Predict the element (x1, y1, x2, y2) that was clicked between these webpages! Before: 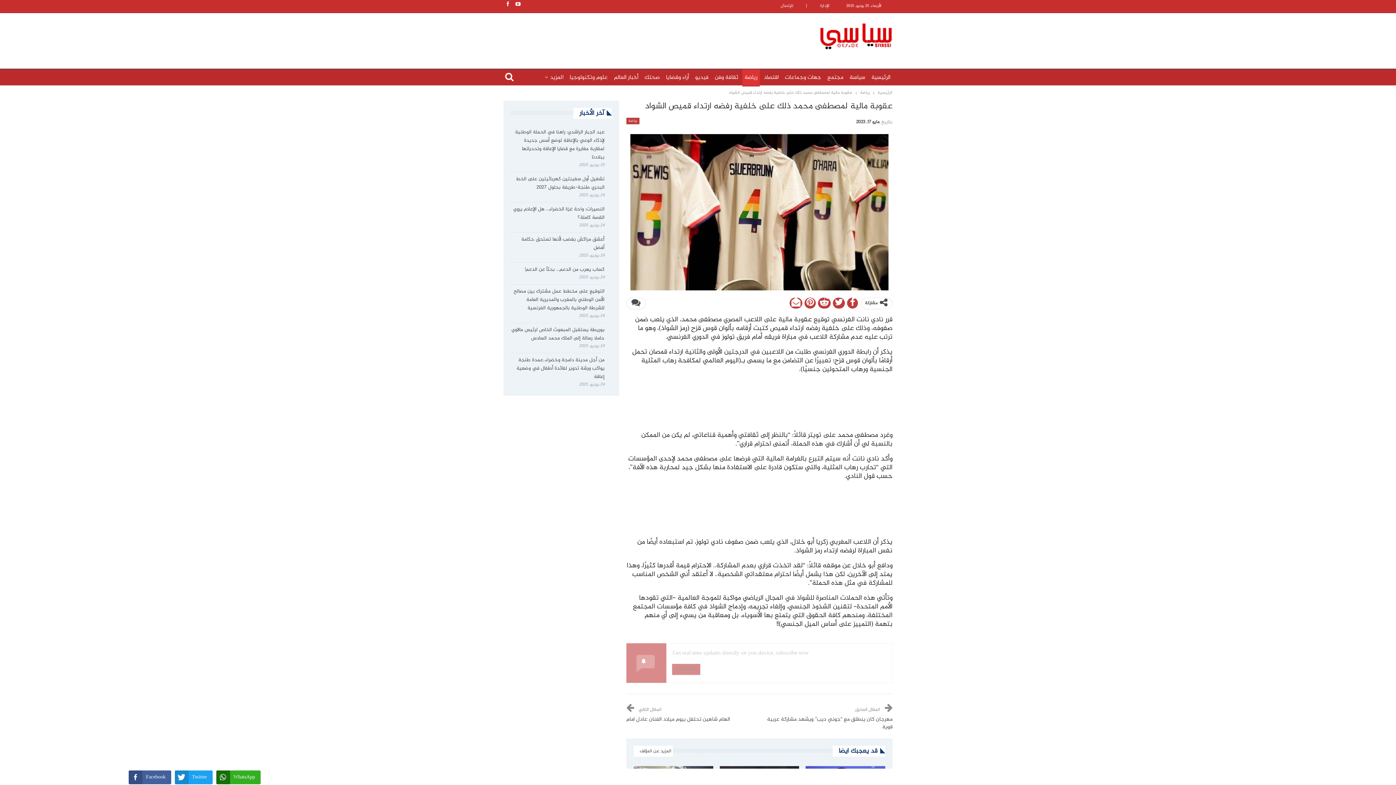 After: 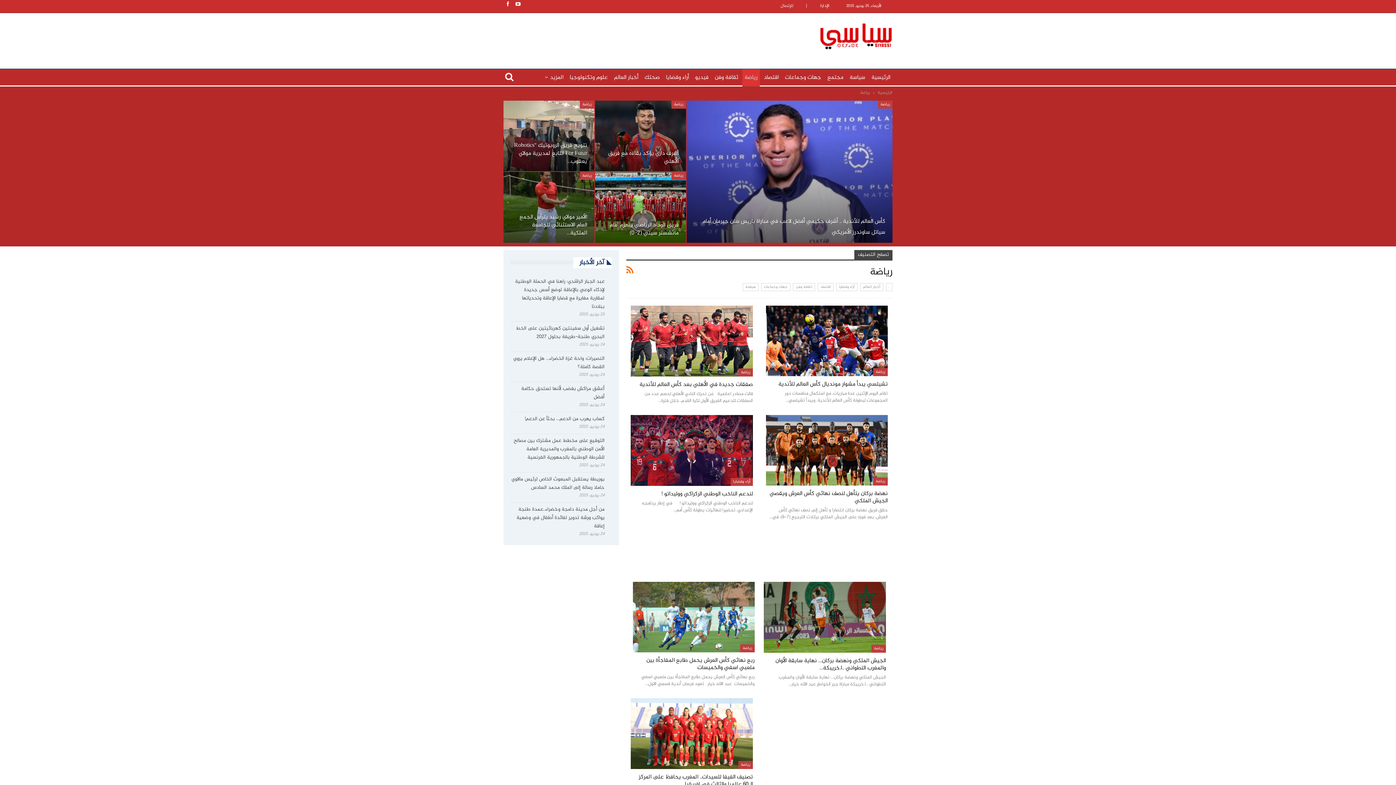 Action: label: رياضة bbox: (626, 117, 639, 124)